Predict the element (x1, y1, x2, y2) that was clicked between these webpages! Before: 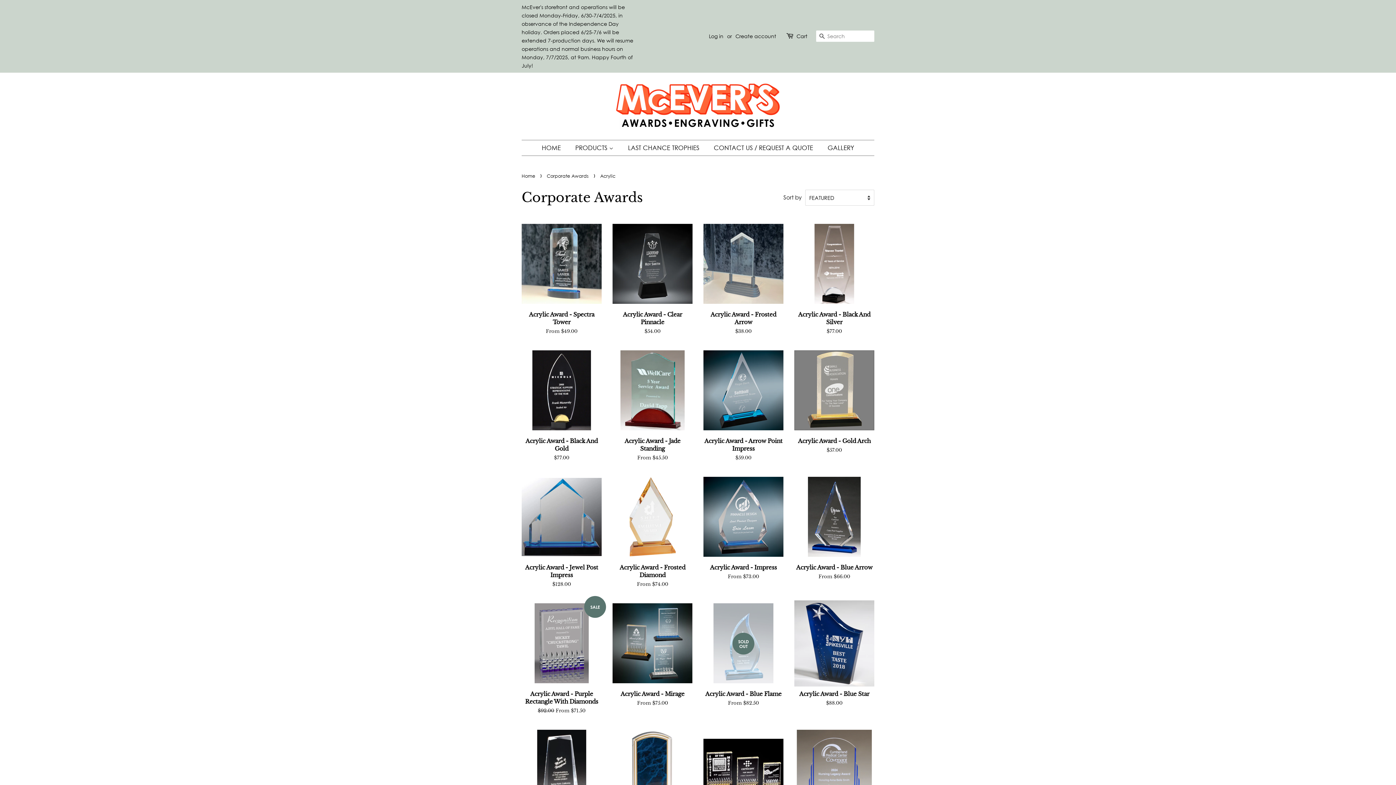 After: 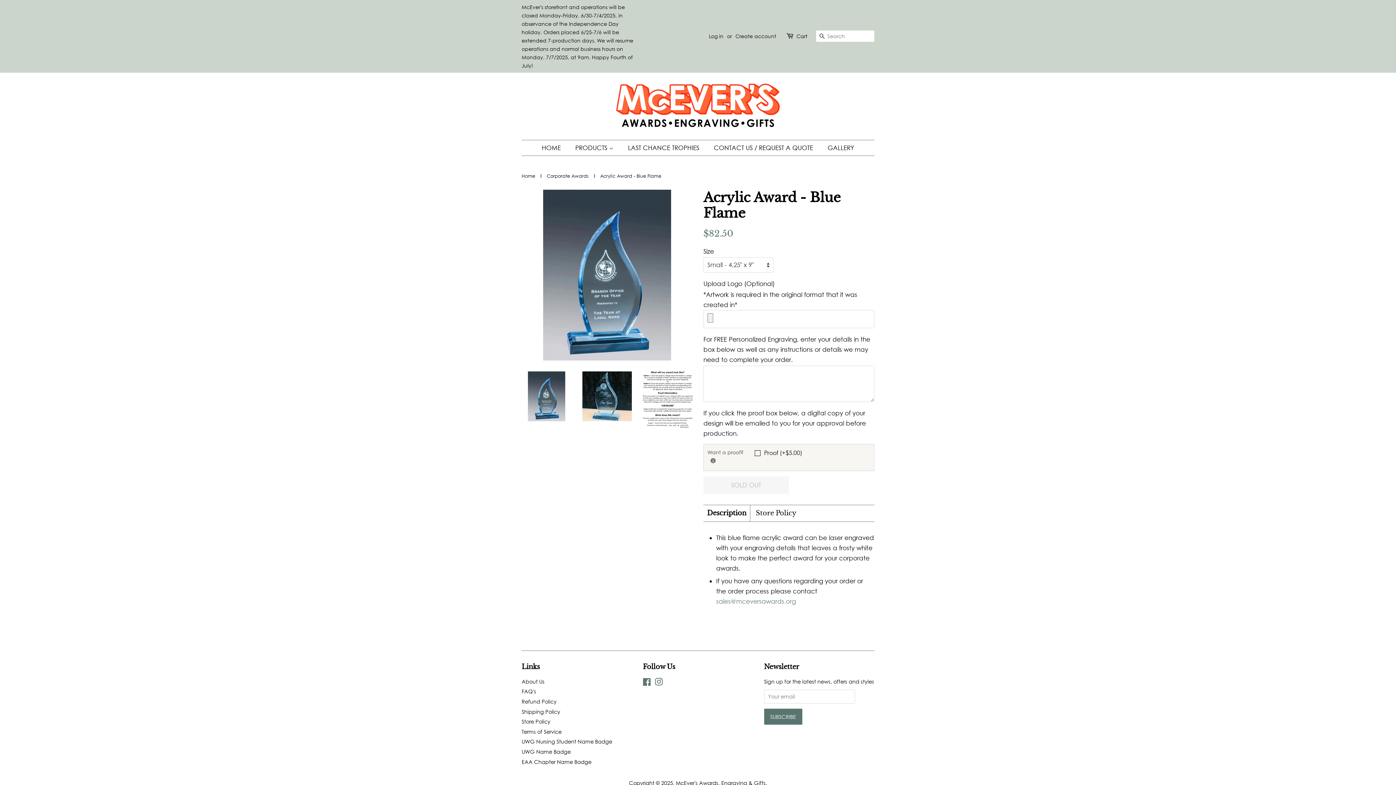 Action: label: SOLD OUT

Acrylic Award - Blue Flame

From $82.50 bbox: (703, 600, 783, 719)